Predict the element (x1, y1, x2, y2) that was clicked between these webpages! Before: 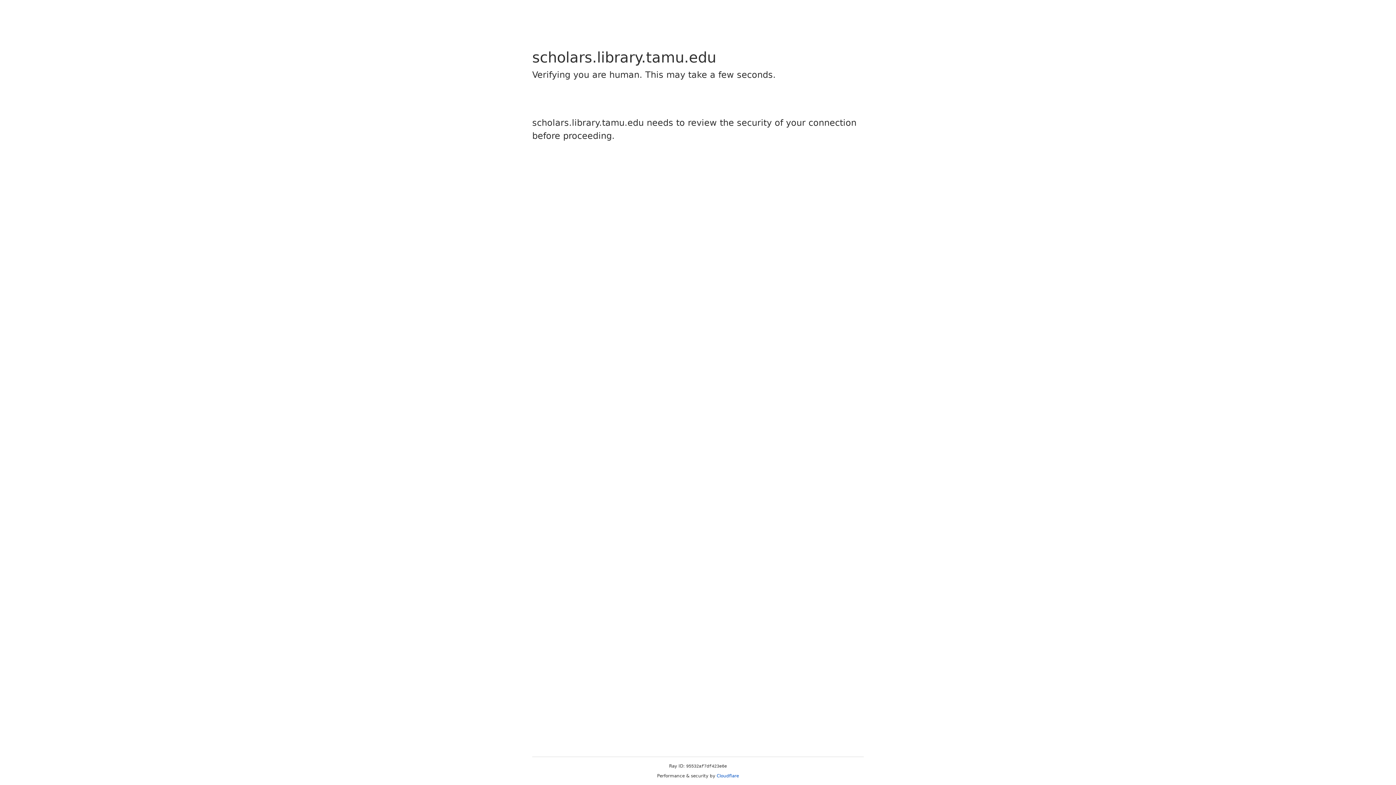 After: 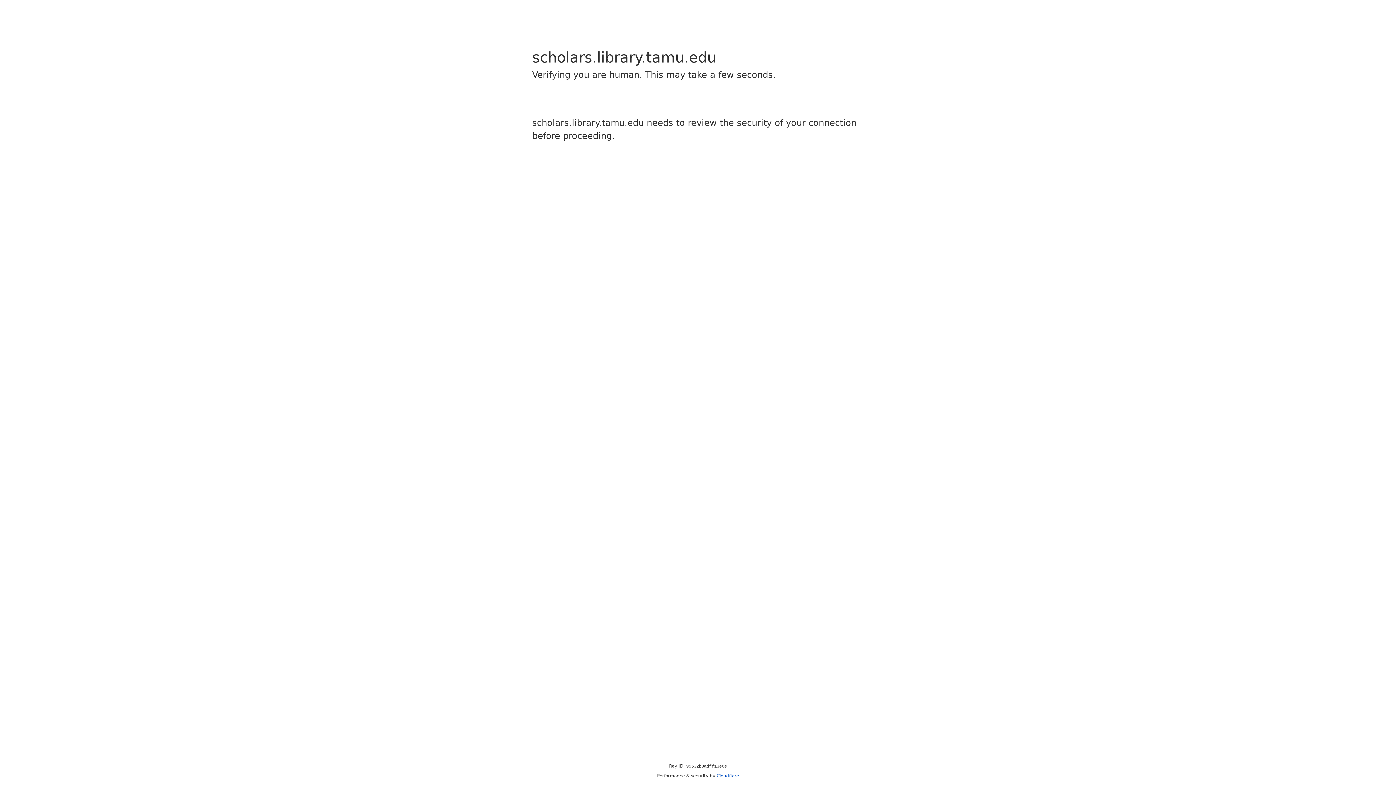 Action: label: Cloudflare bbox: (716, 773, 739, 778)